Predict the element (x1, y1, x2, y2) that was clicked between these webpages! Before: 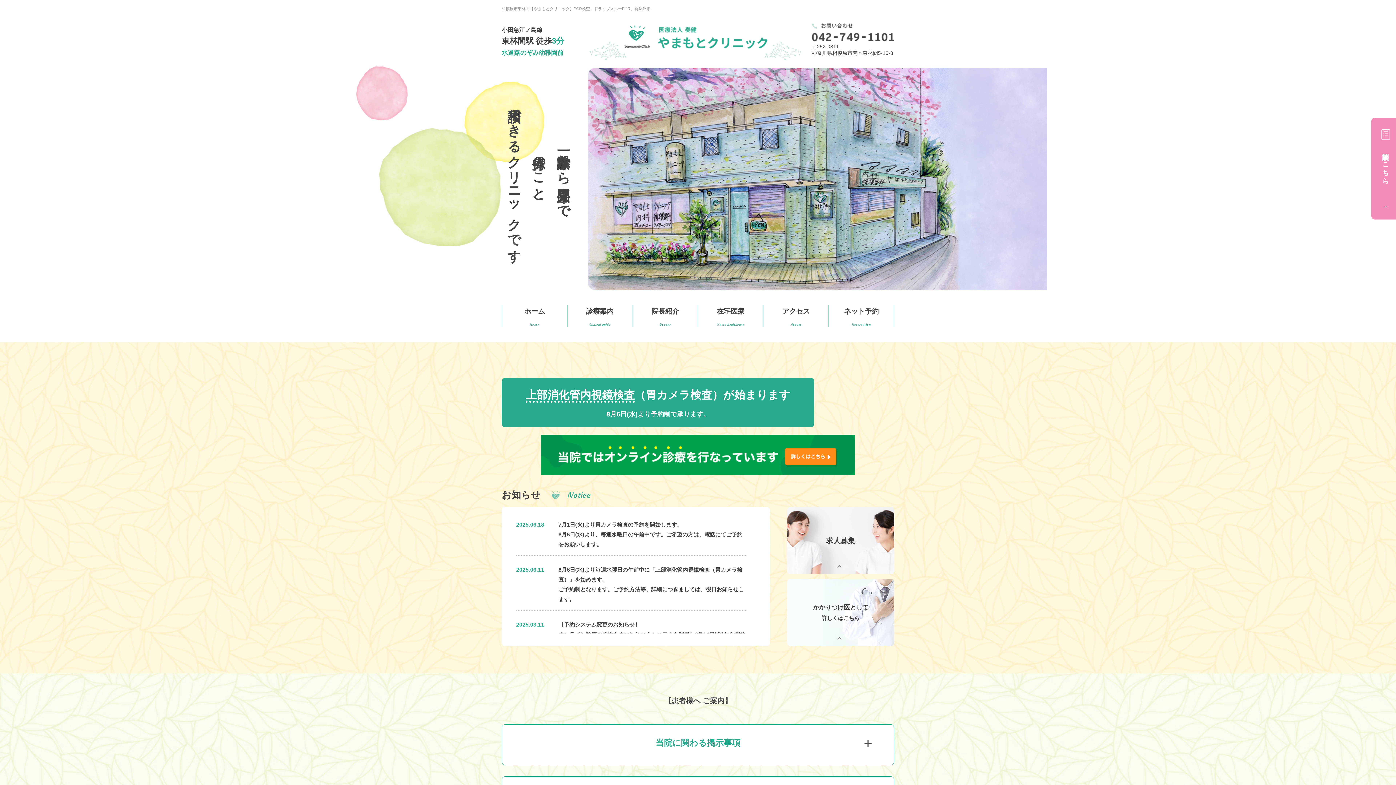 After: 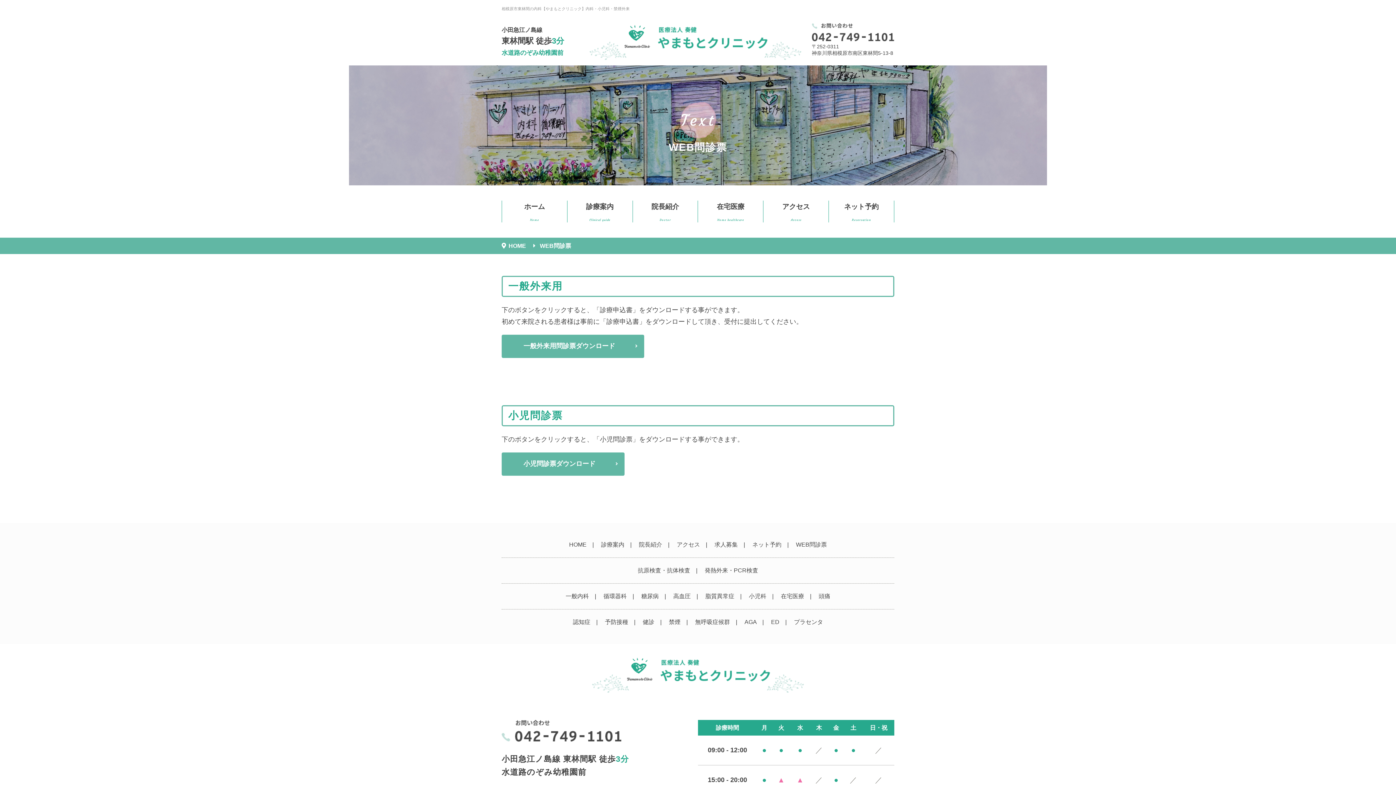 Action: label: 問診表はこちら bbox: (1371, 117, 1396, 219)